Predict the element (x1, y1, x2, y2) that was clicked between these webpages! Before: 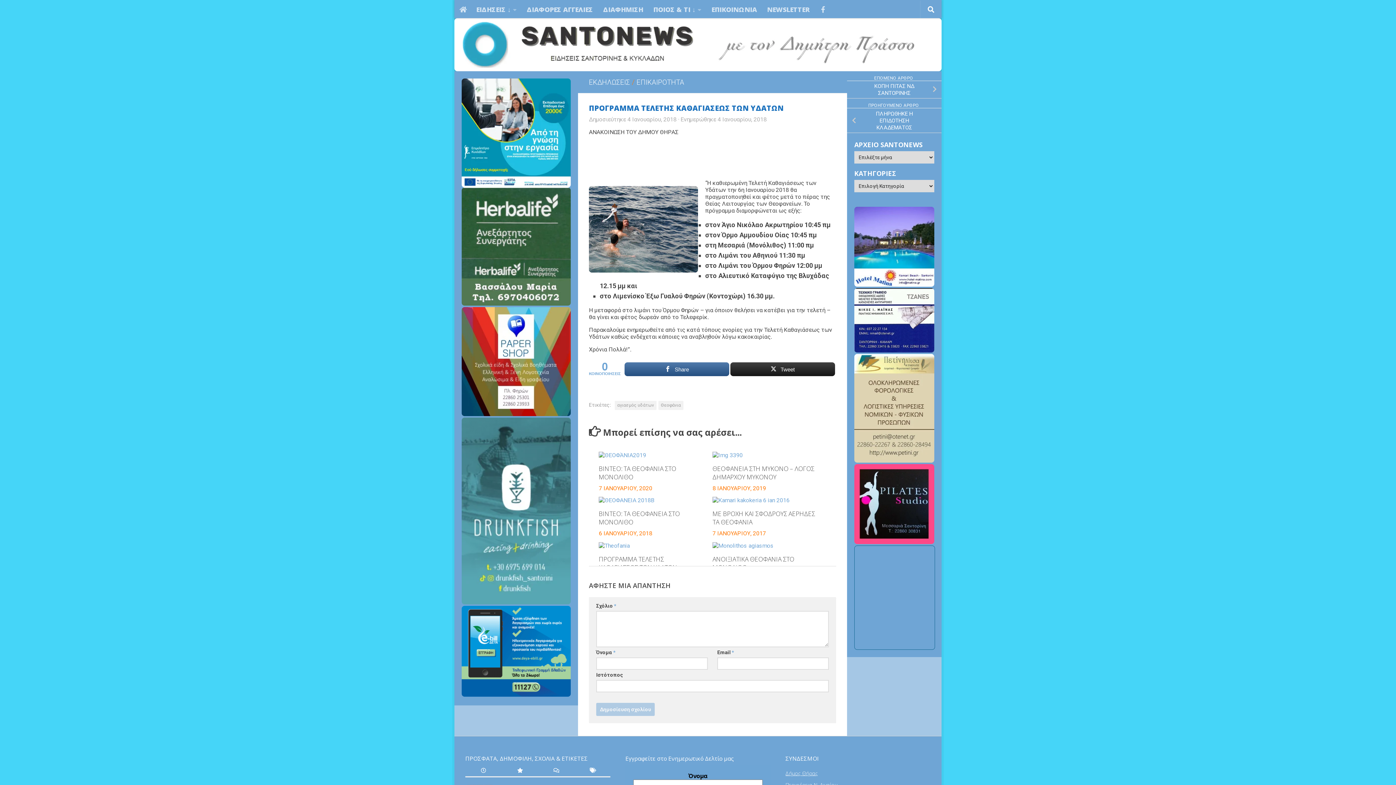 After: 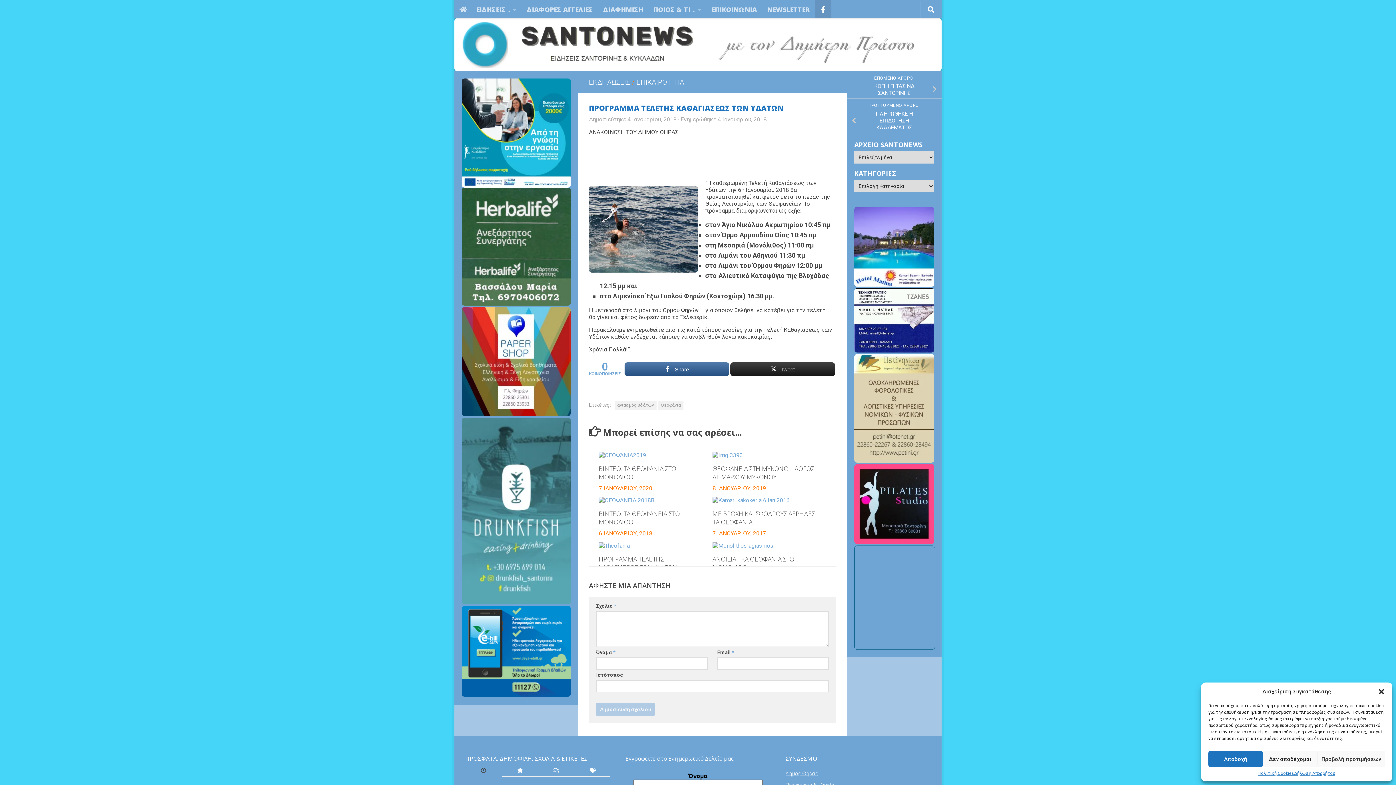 Action: bbox: (814, 0, 831, 18)